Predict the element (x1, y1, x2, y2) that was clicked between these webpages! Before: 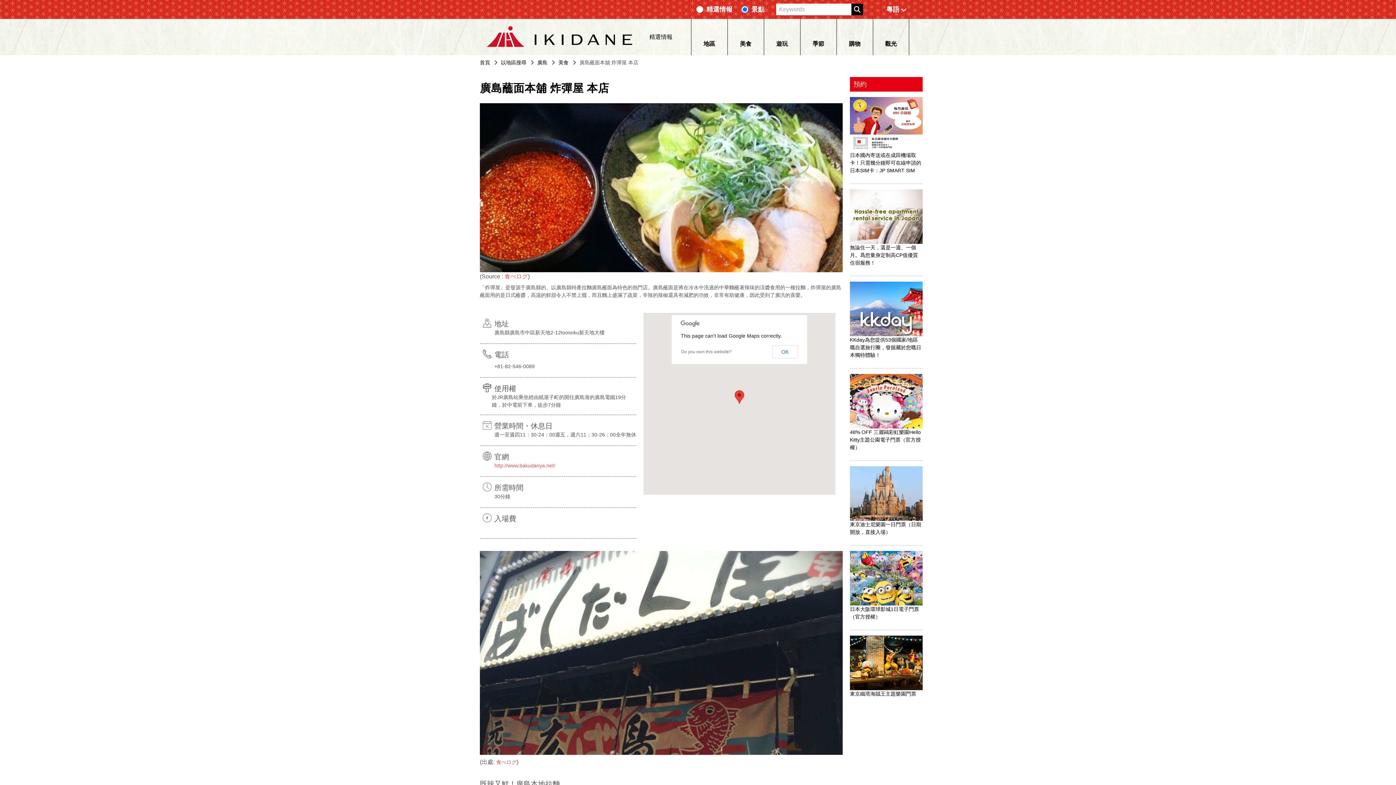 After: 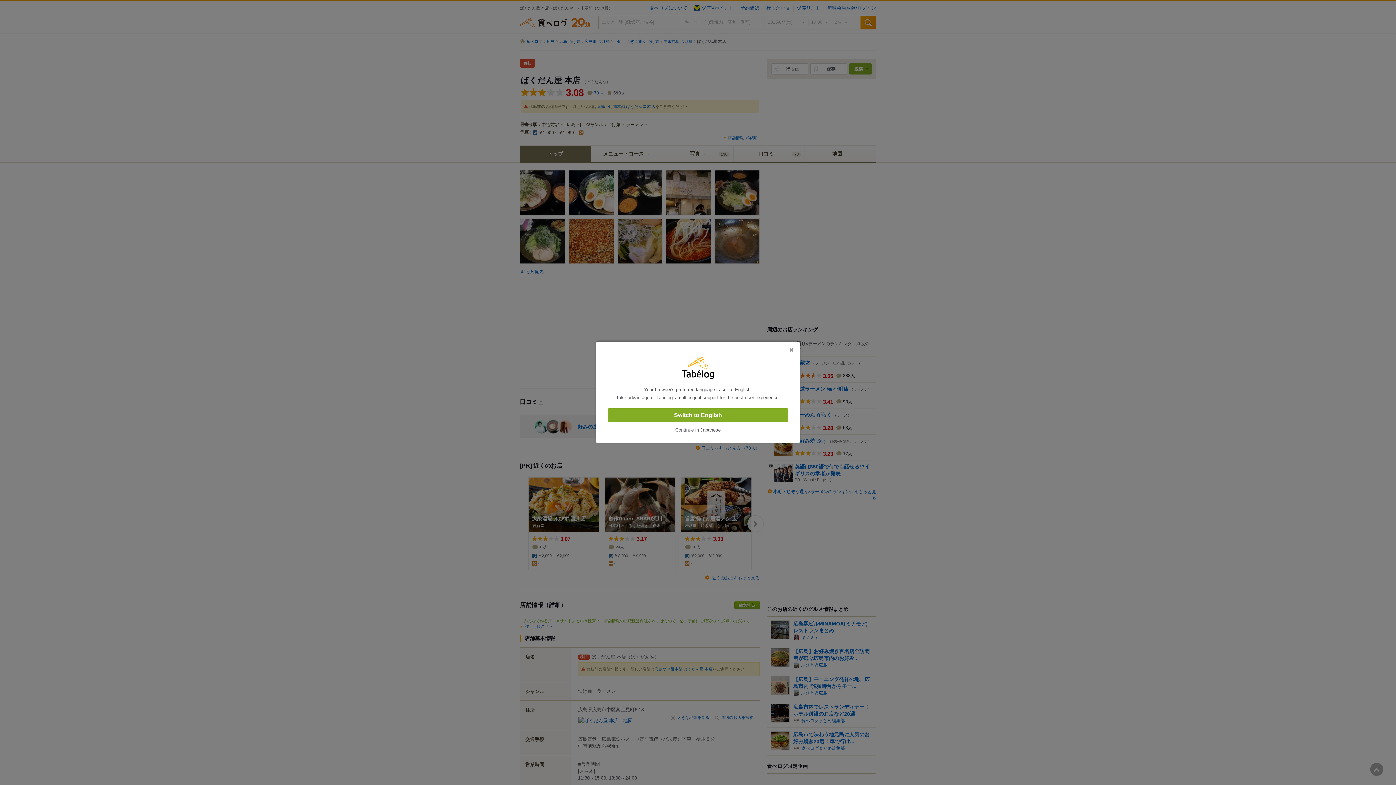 Action: label: 食べログ bbox: (504, 273, 528, 279)